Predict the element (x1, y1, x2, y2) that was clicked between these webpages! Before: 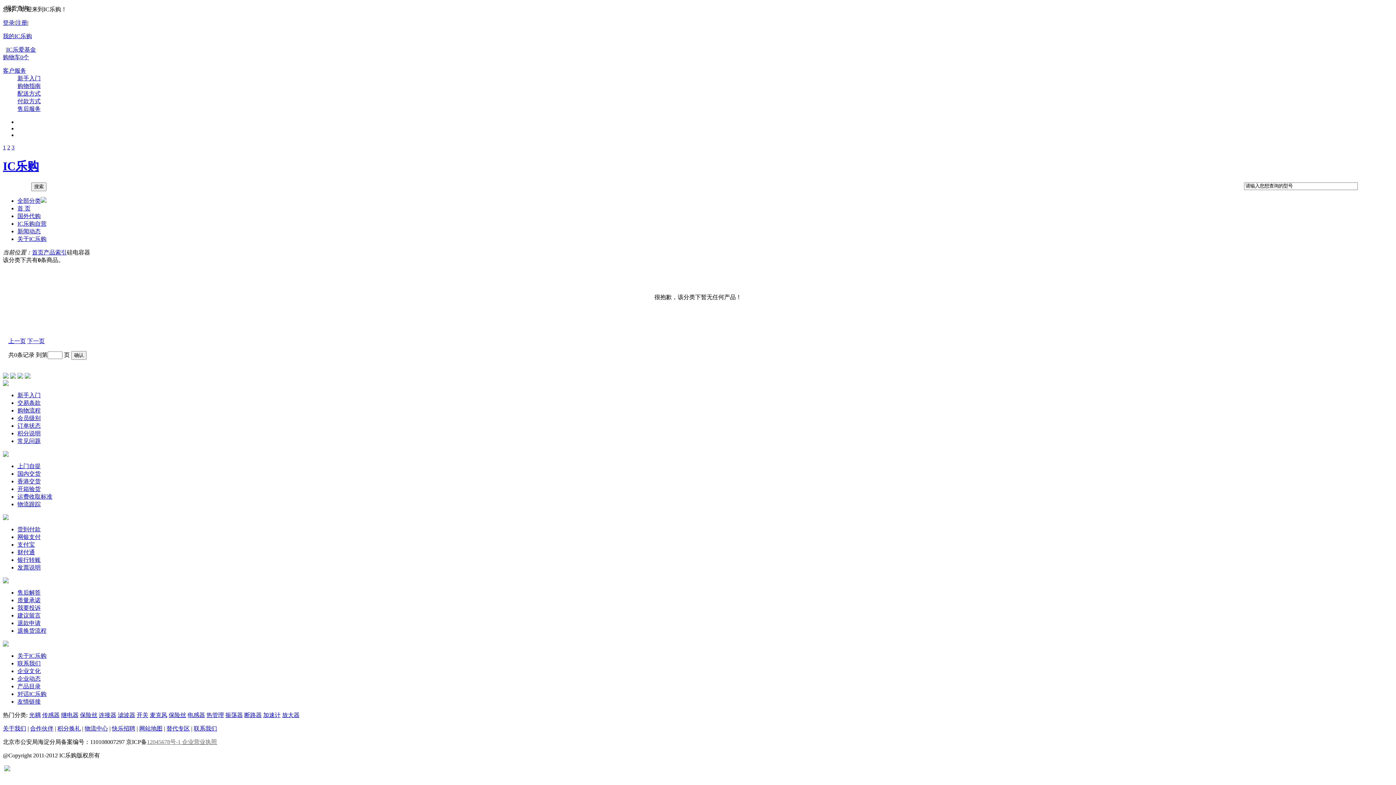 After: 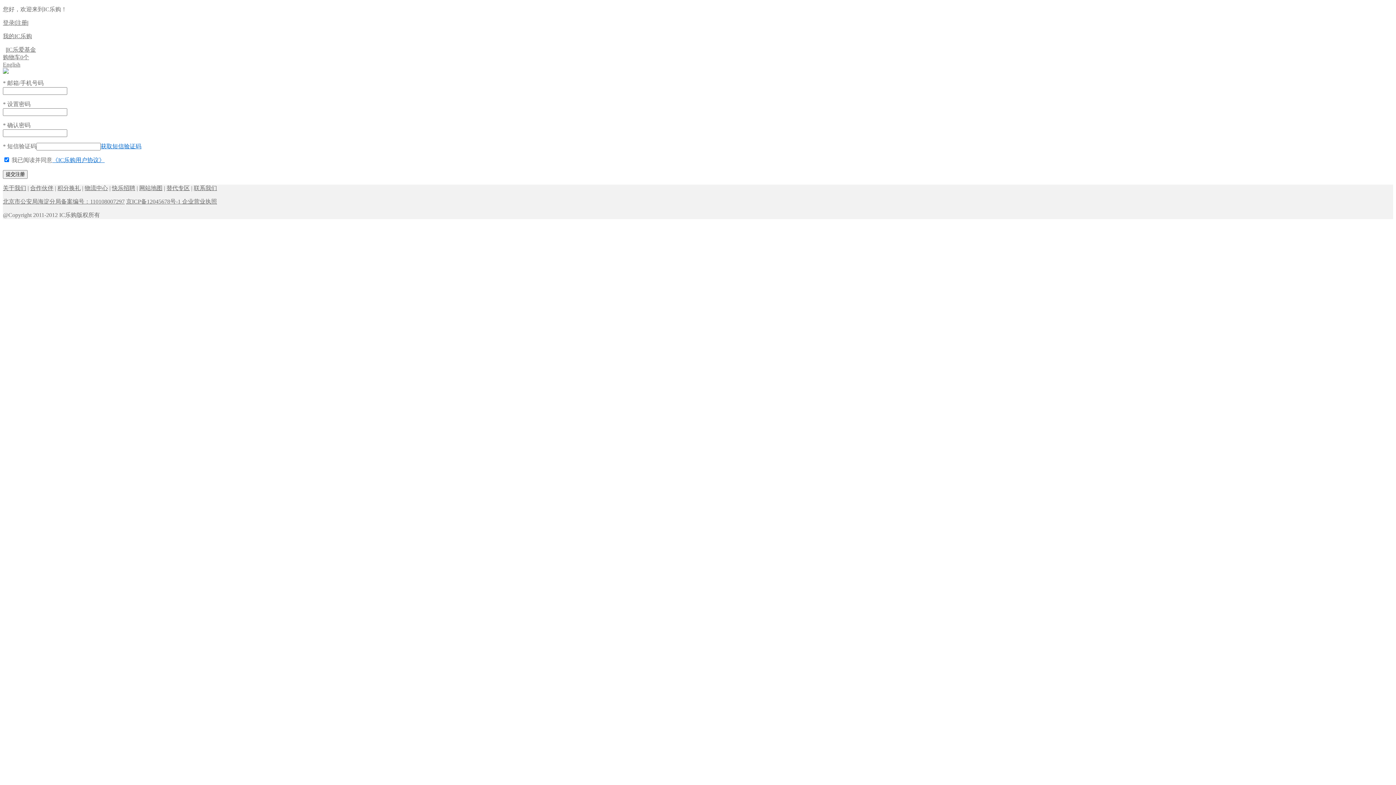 Action: bbox: (15, 19, 27, 25) label: 注册